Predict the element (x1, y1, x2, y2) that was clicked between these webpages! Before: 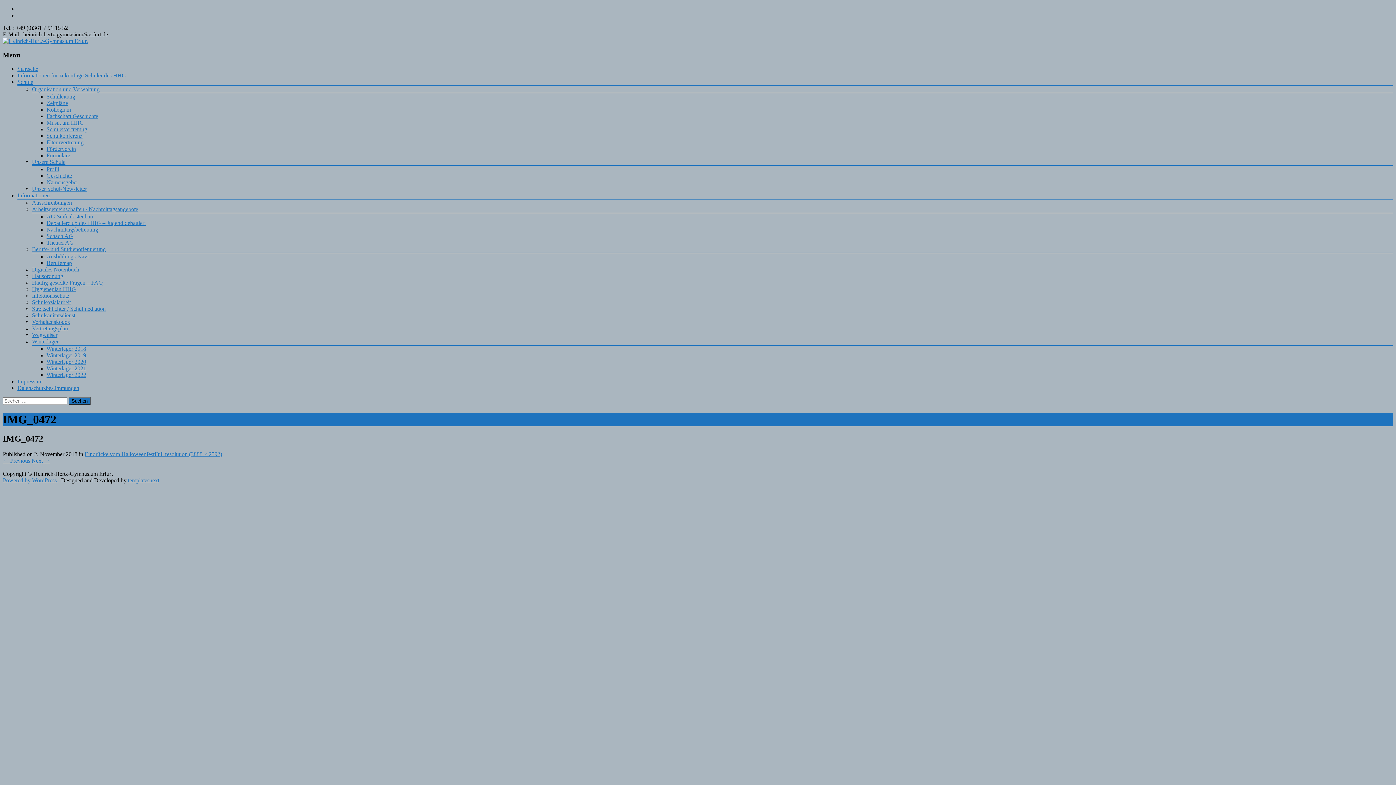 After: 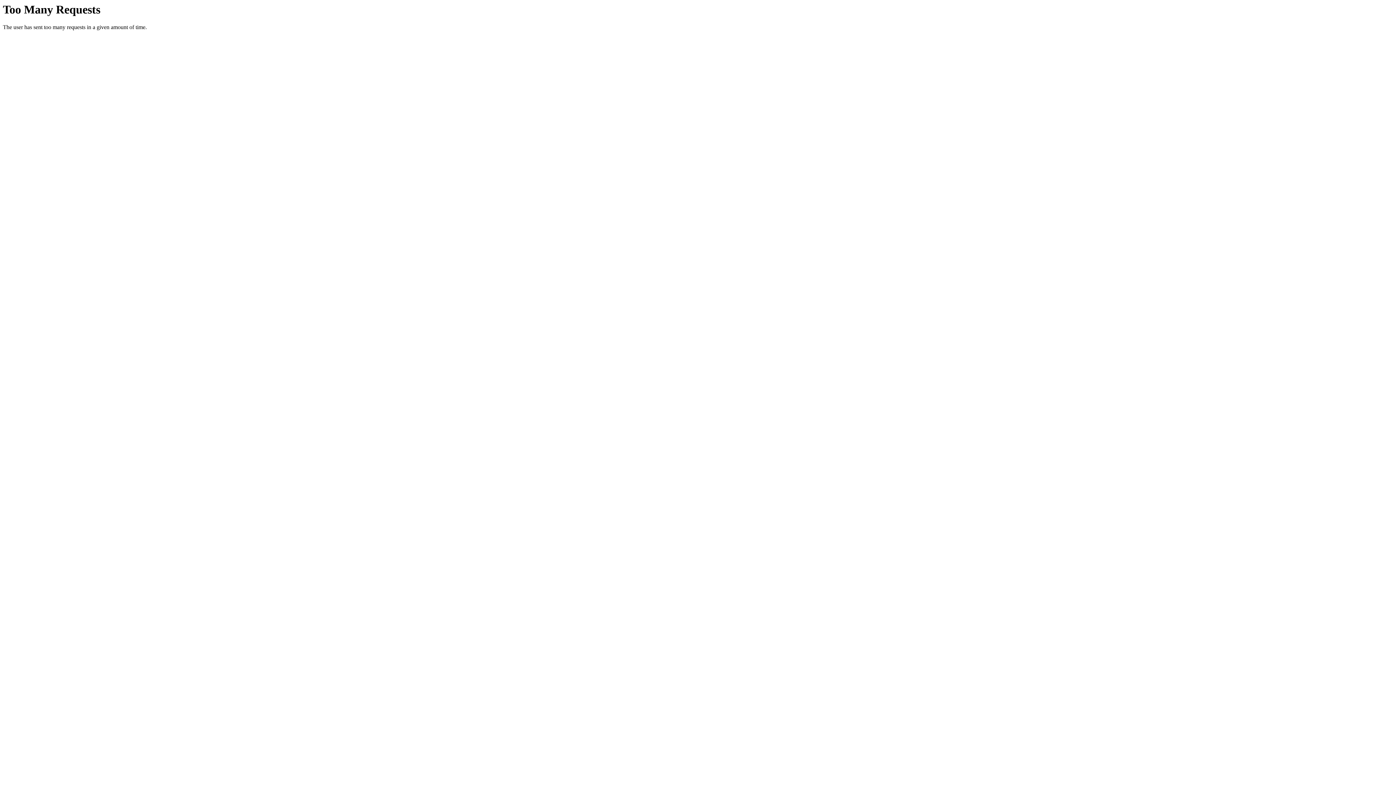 Action: label: Berufs- und Studienorientierung bbox: (32, 246, 105, 252)